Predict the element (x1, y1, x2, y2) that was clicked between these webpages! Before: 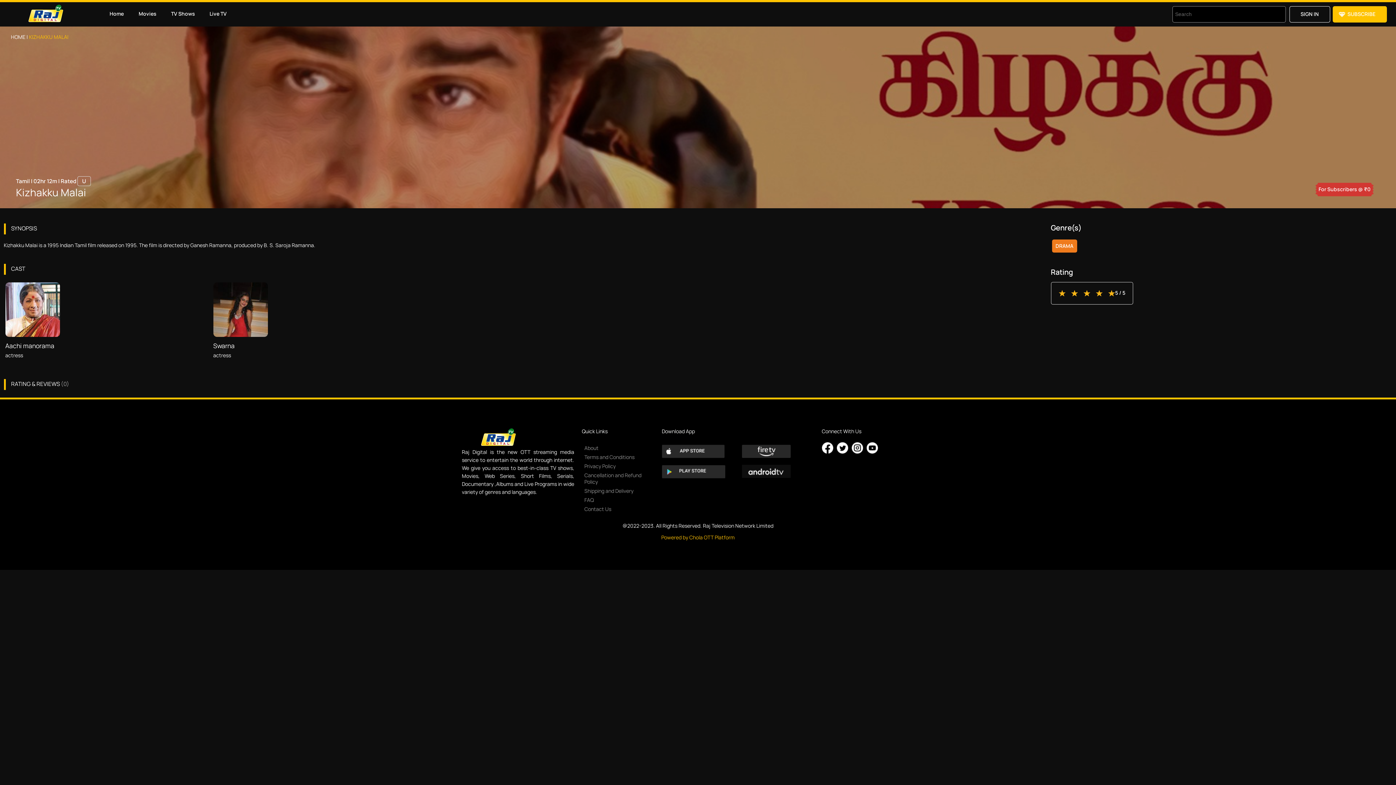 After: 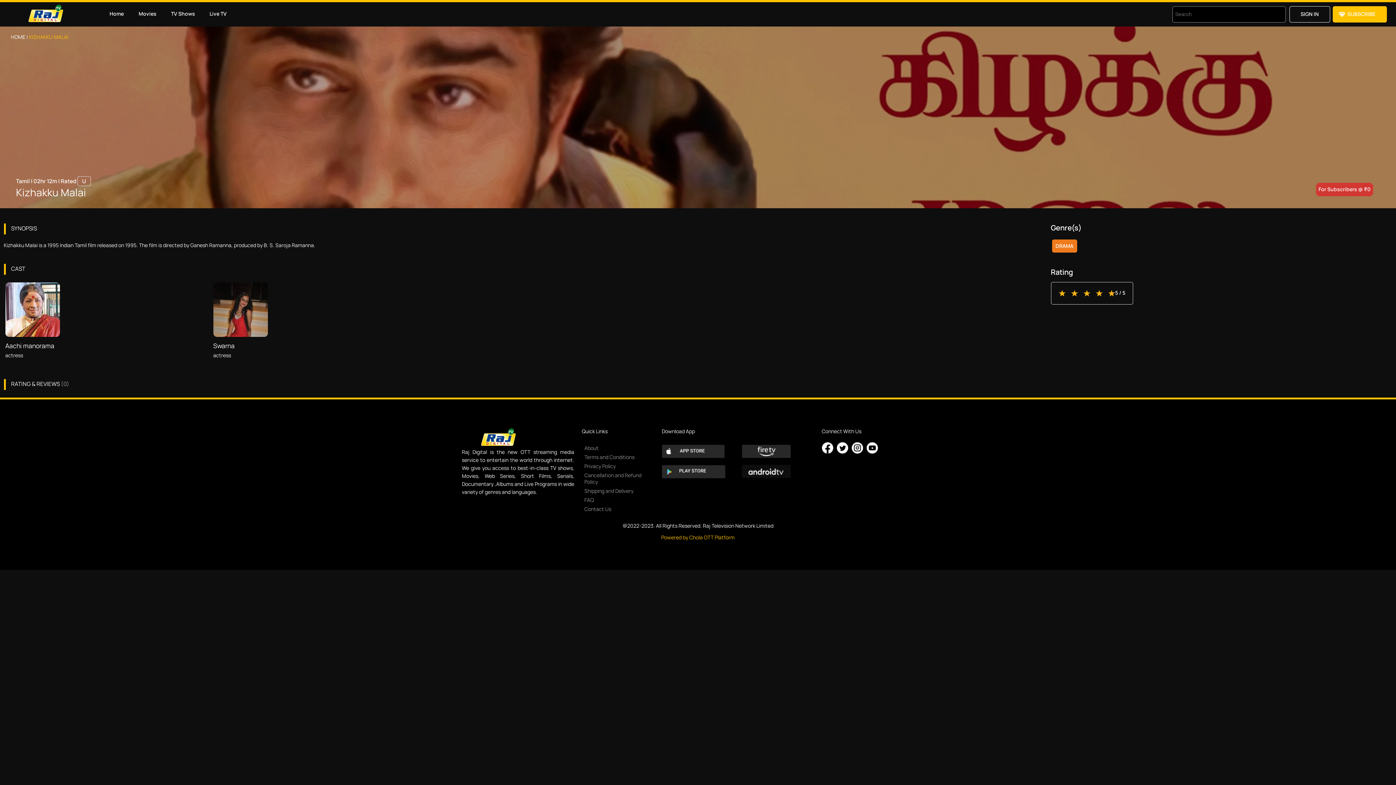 Action: bbox: (742, 465, 790, 478)